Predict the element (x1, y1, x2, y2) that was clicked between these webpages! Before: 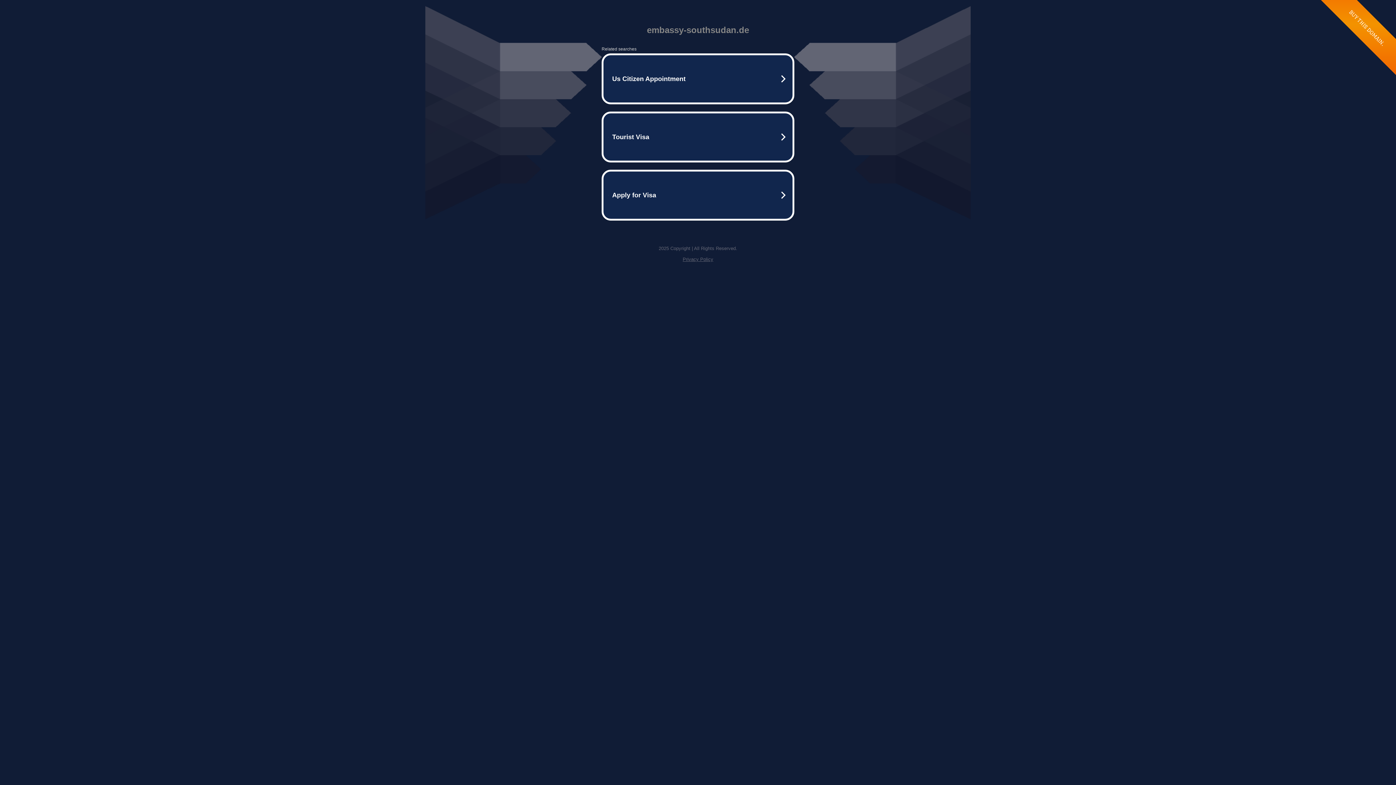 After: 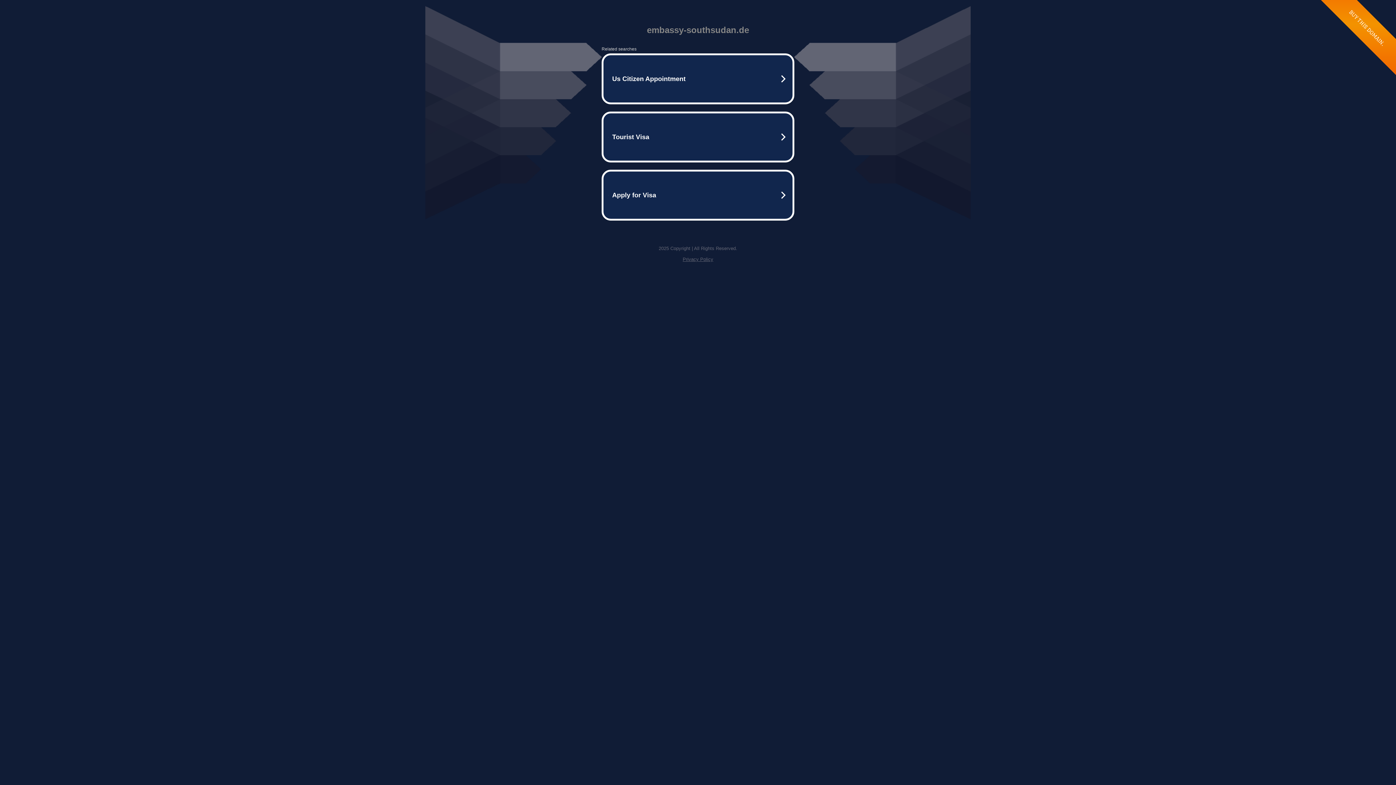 Action: bbox: (682, 256, 713, 262) label: Privacy Policy